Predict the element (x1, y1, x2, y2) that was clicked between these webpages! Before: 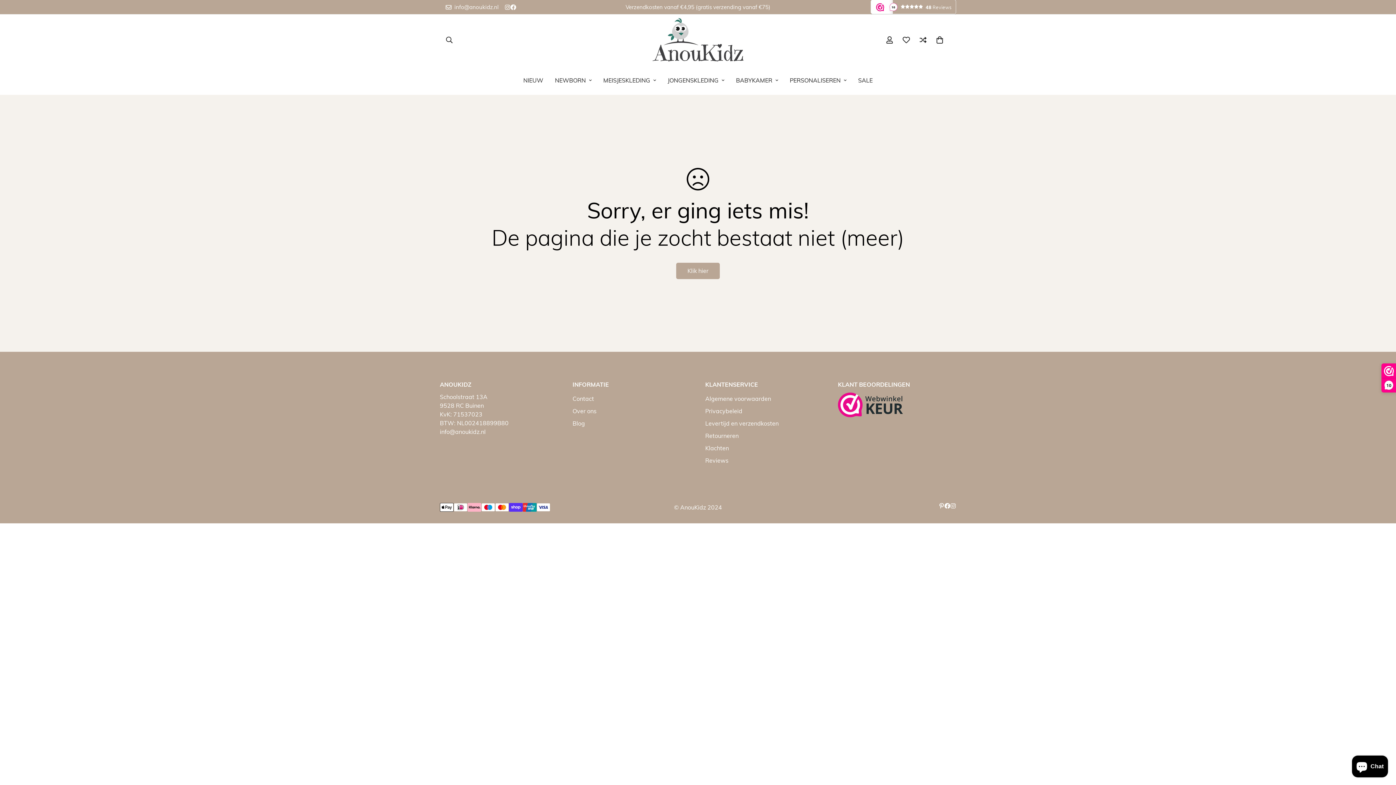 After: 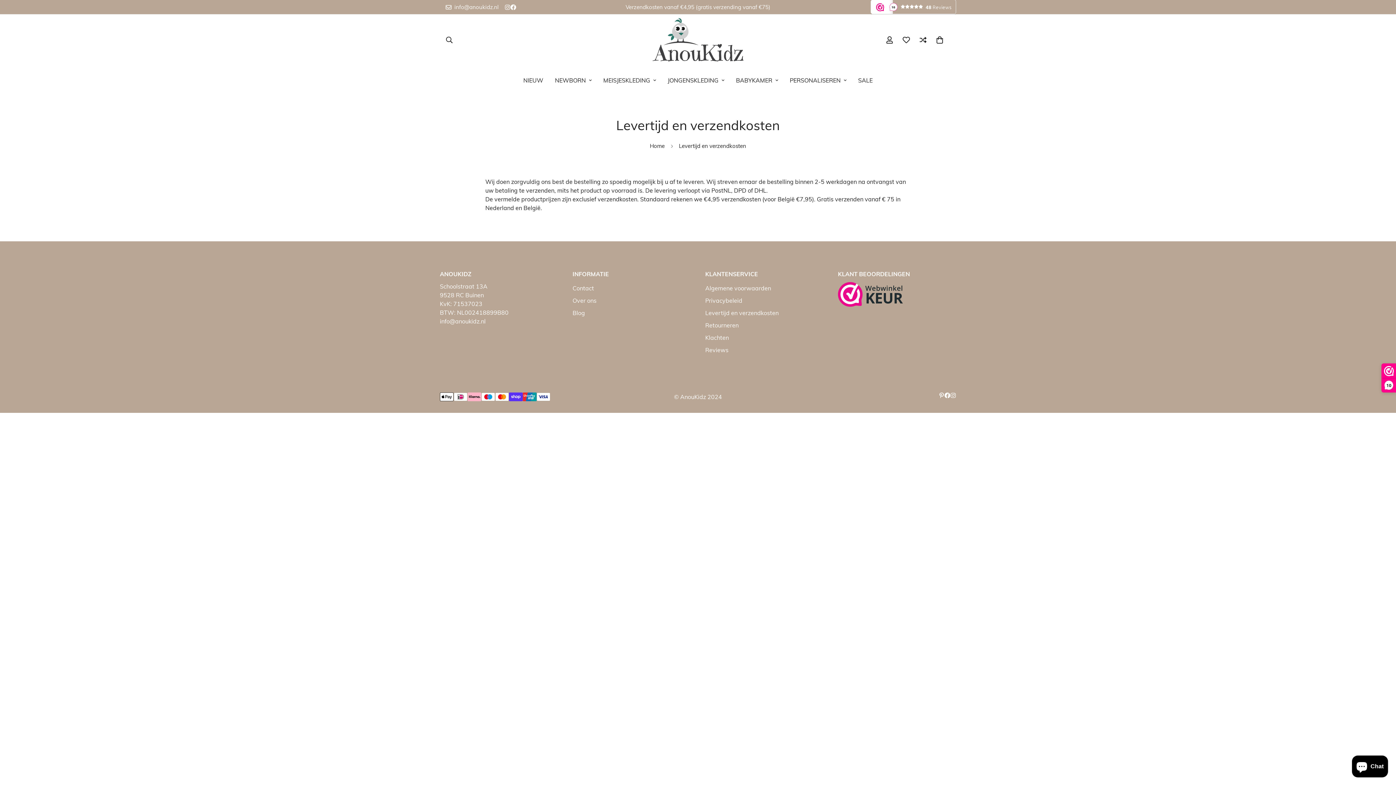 Action: bbox: (625, 3, 770, 10) label: Verzendkosten vanaf €4,95 (gratis verzending vanaf €75)